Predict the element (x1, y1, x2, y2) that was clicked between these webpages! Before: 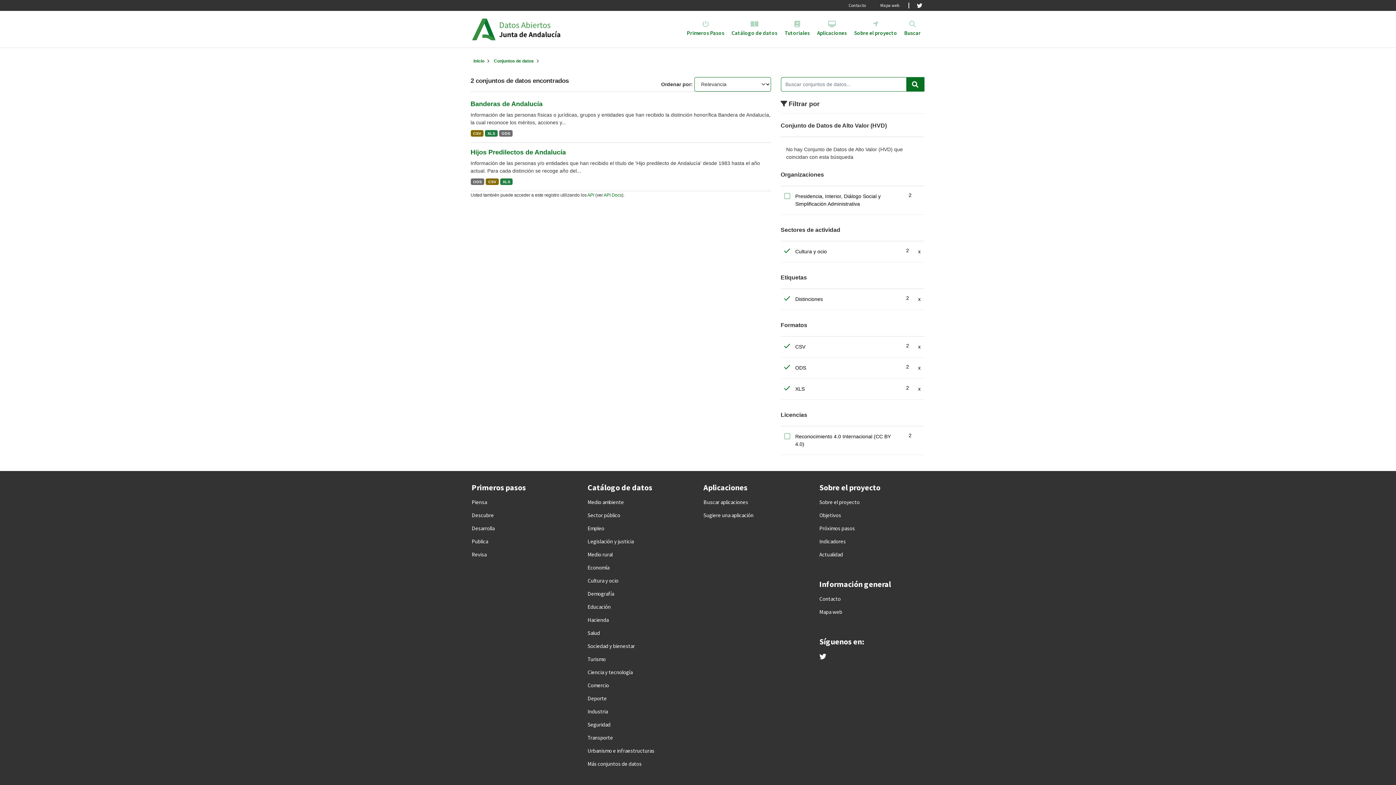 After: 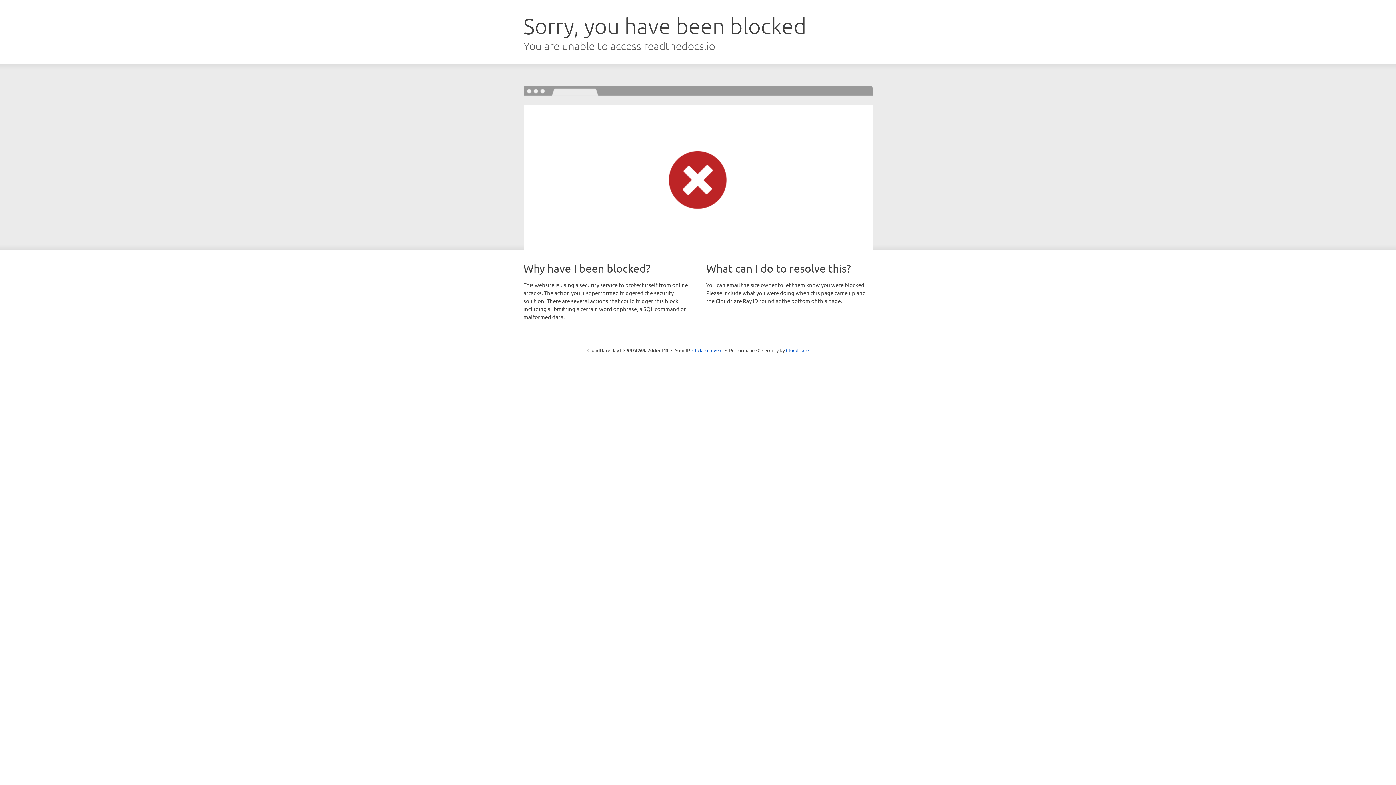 Action: bbox: (603, 192, 622, 197) label: API Docs